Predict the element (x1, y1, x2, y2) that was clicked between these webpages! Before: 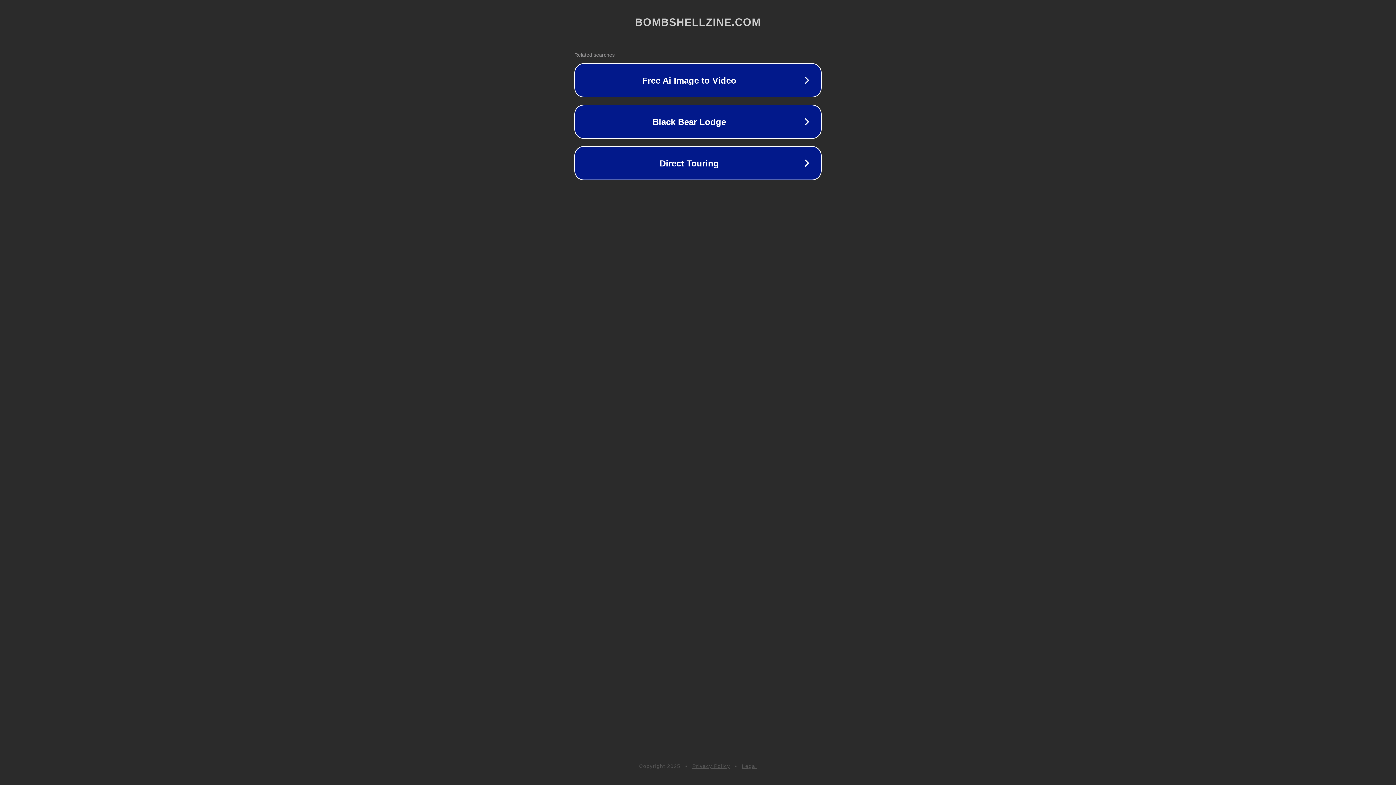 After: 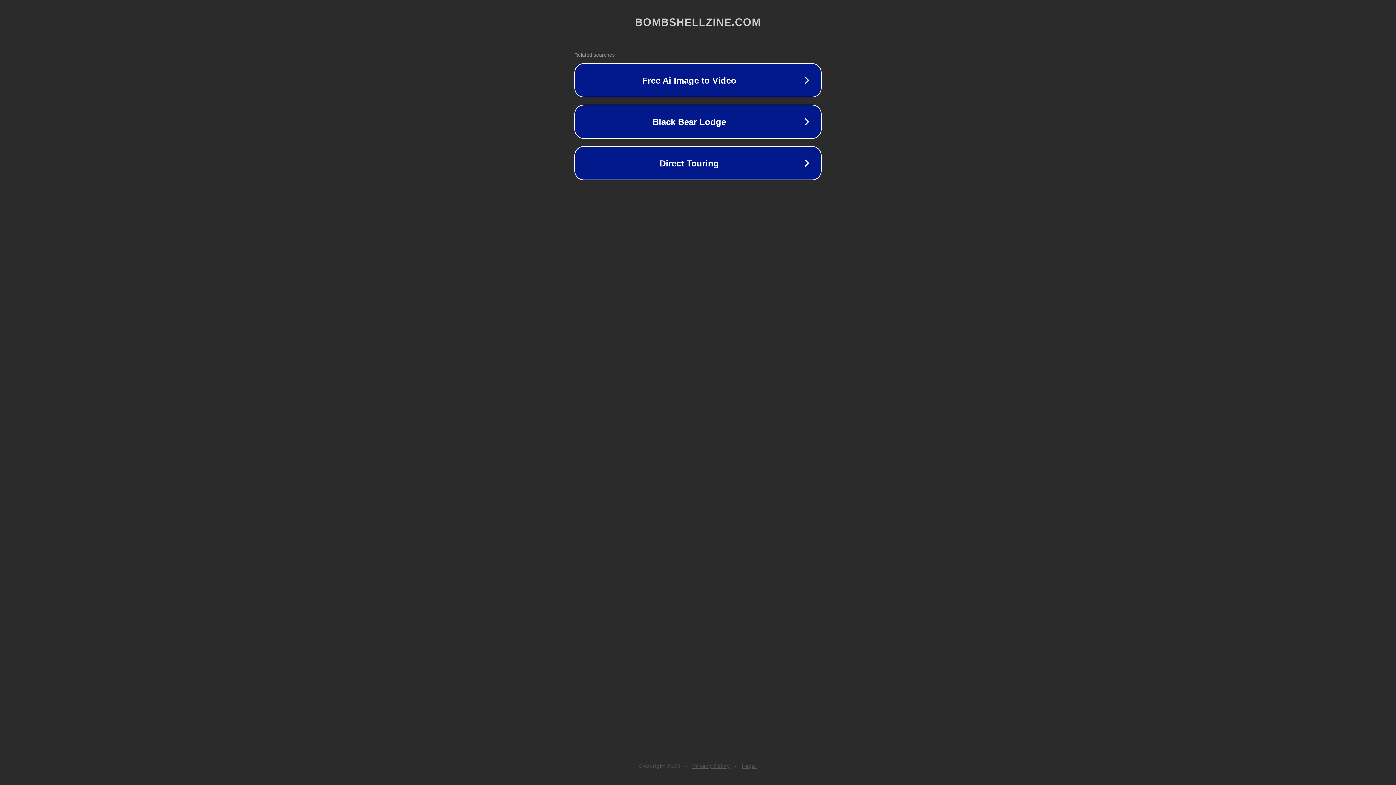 Action: bbox: (692, 763, 730, 769) label: Privacy Policy